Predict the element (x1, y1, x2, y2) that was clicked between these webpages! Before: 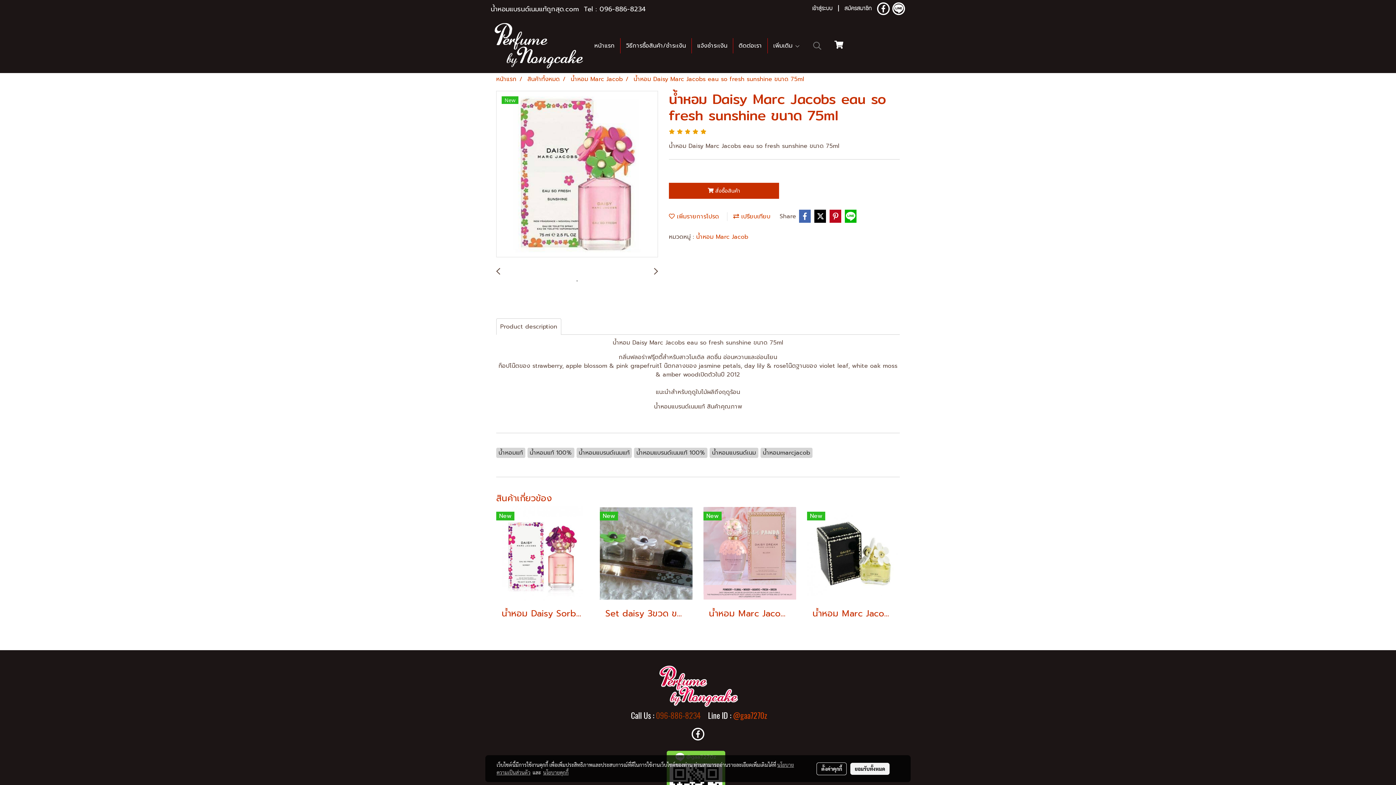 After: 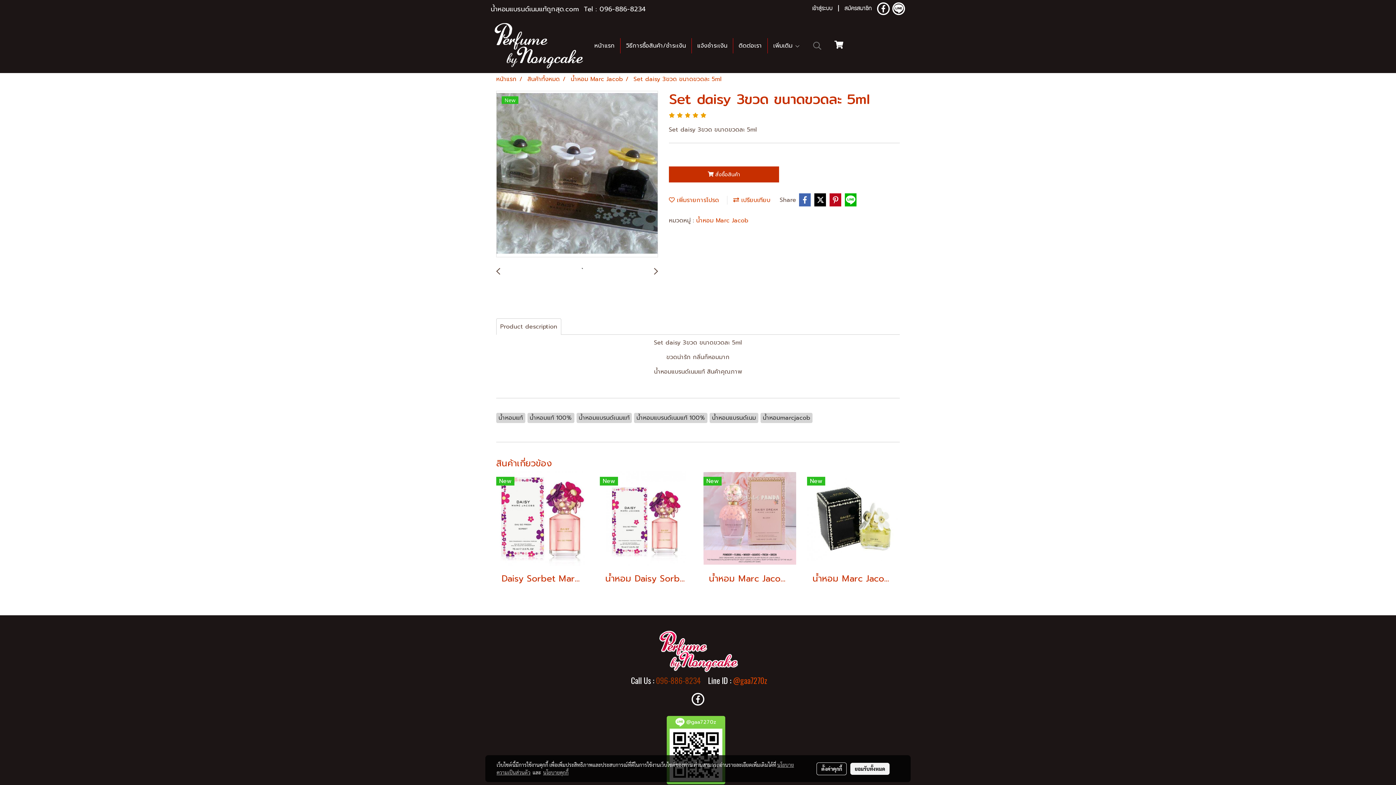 Action: label: Set daisy 3ขวด ขนาดขวดละ 5ml bbox: (605, 608, 687, 619)